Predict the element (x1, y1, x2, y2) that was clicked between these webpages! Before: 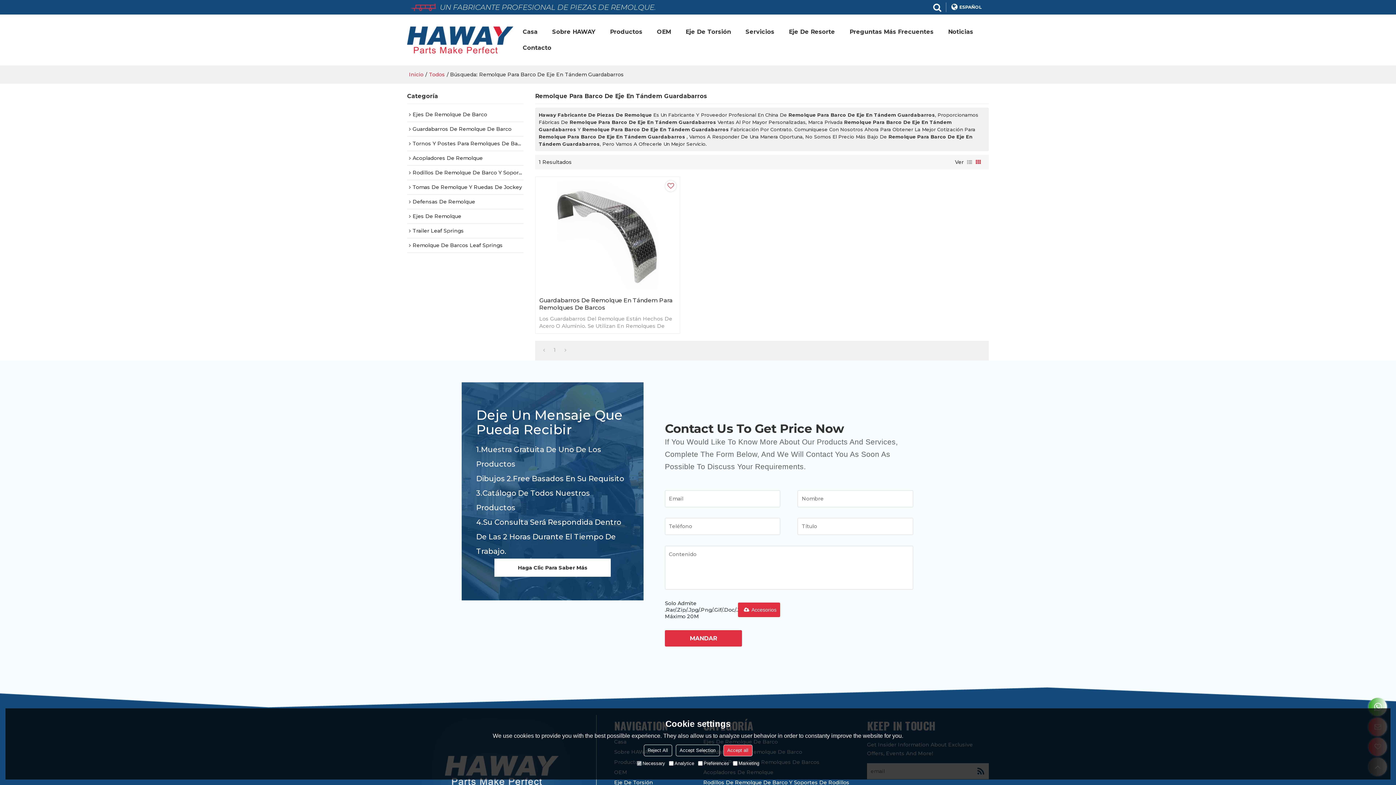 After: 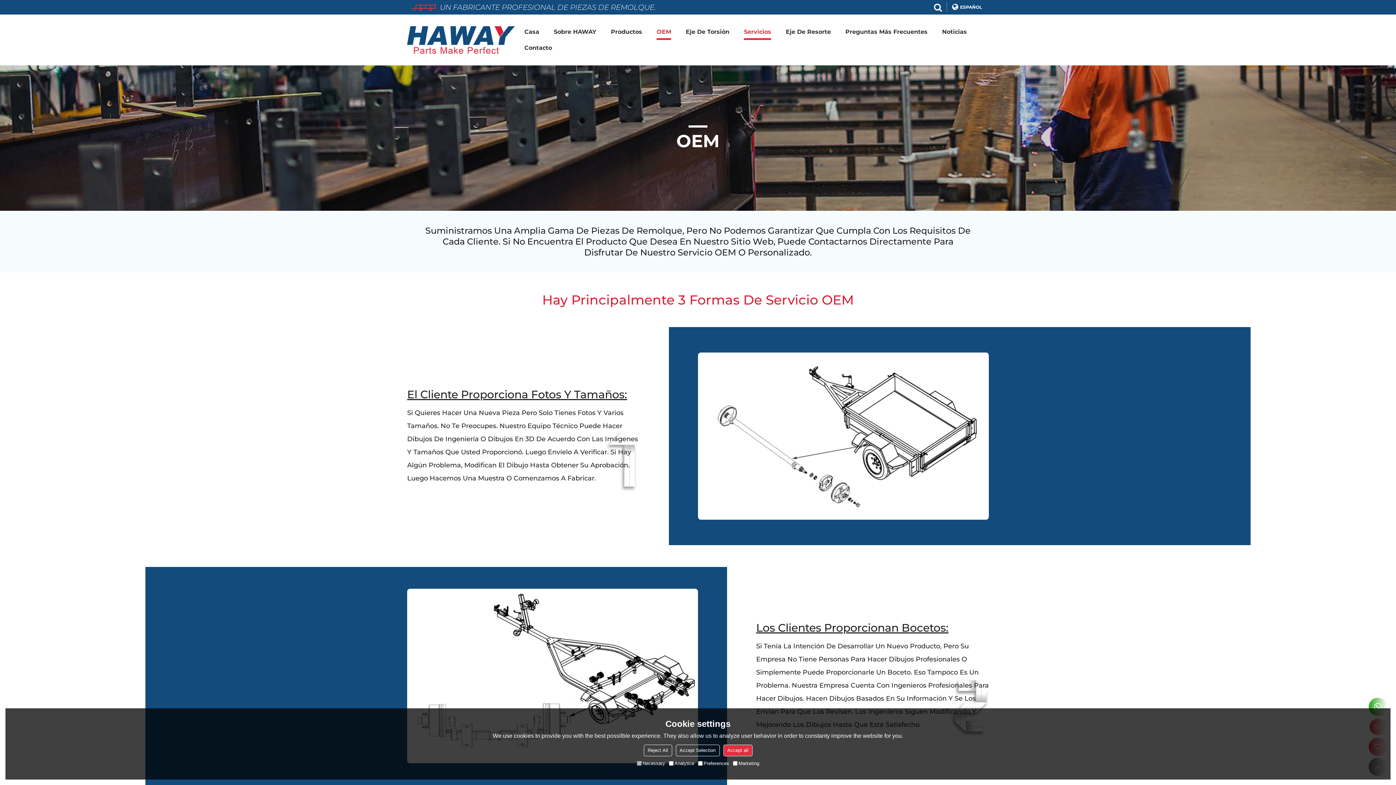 Action: label: OEM bbox: (657, 24, 671, 40)